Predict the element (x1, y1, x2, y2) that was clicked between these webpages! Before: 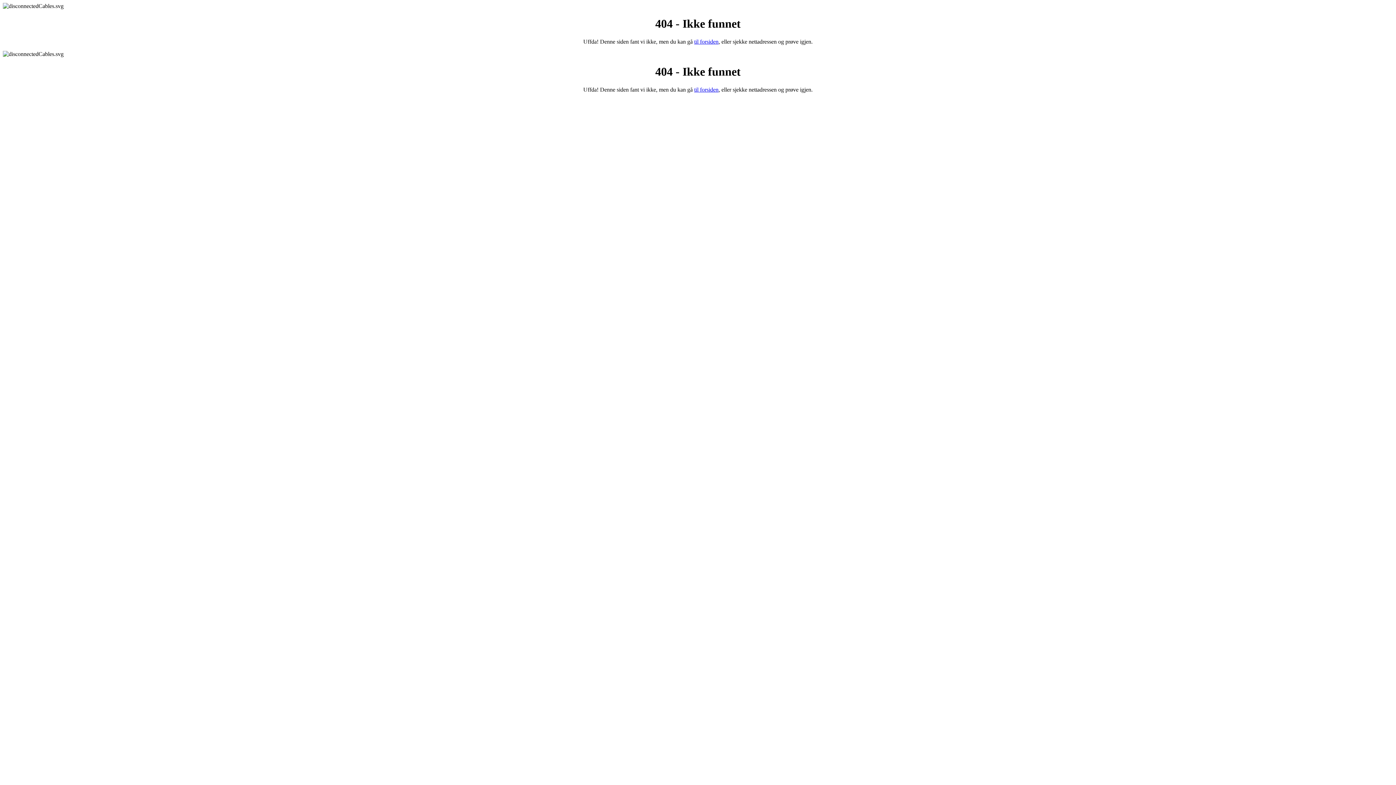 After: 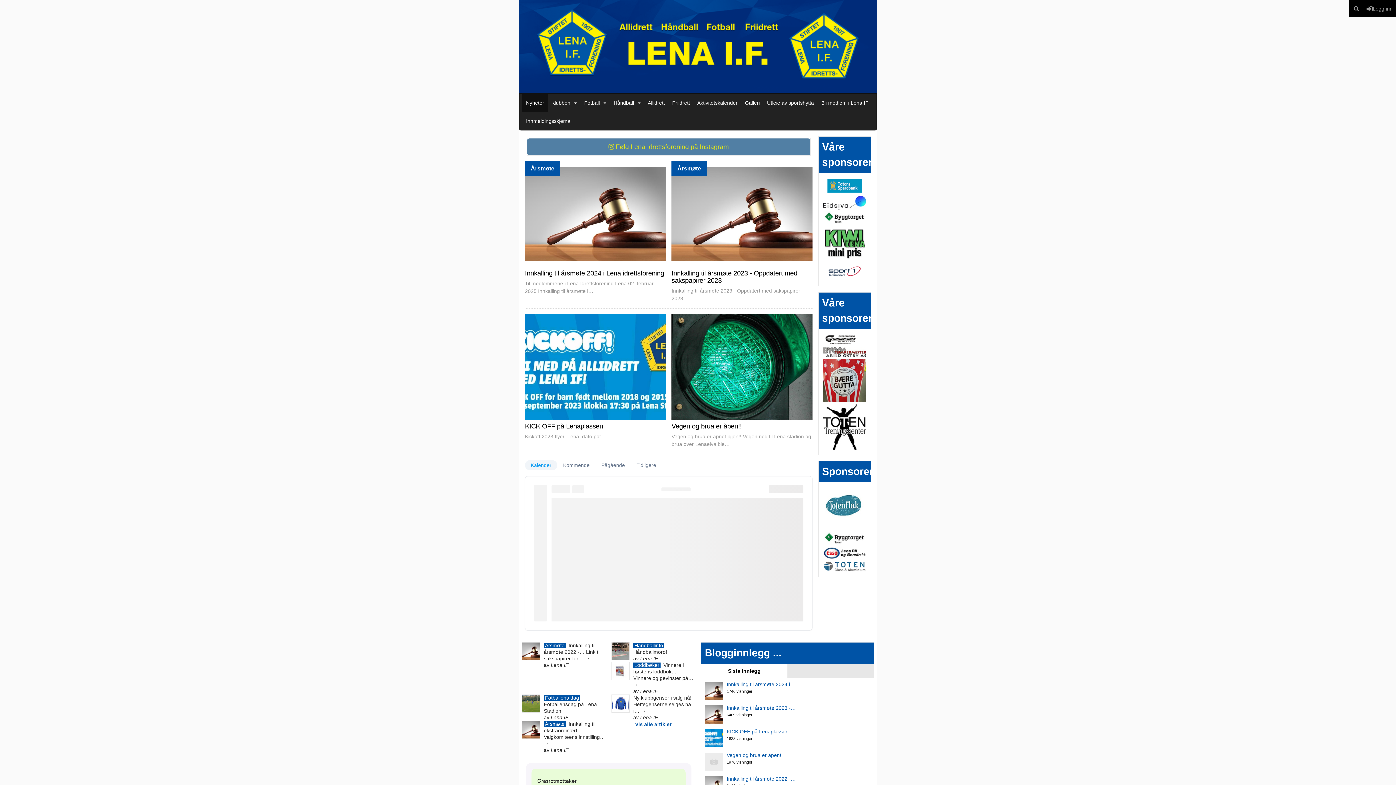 Action: label: til forsiden bbox: (694, 38, 718, 44)